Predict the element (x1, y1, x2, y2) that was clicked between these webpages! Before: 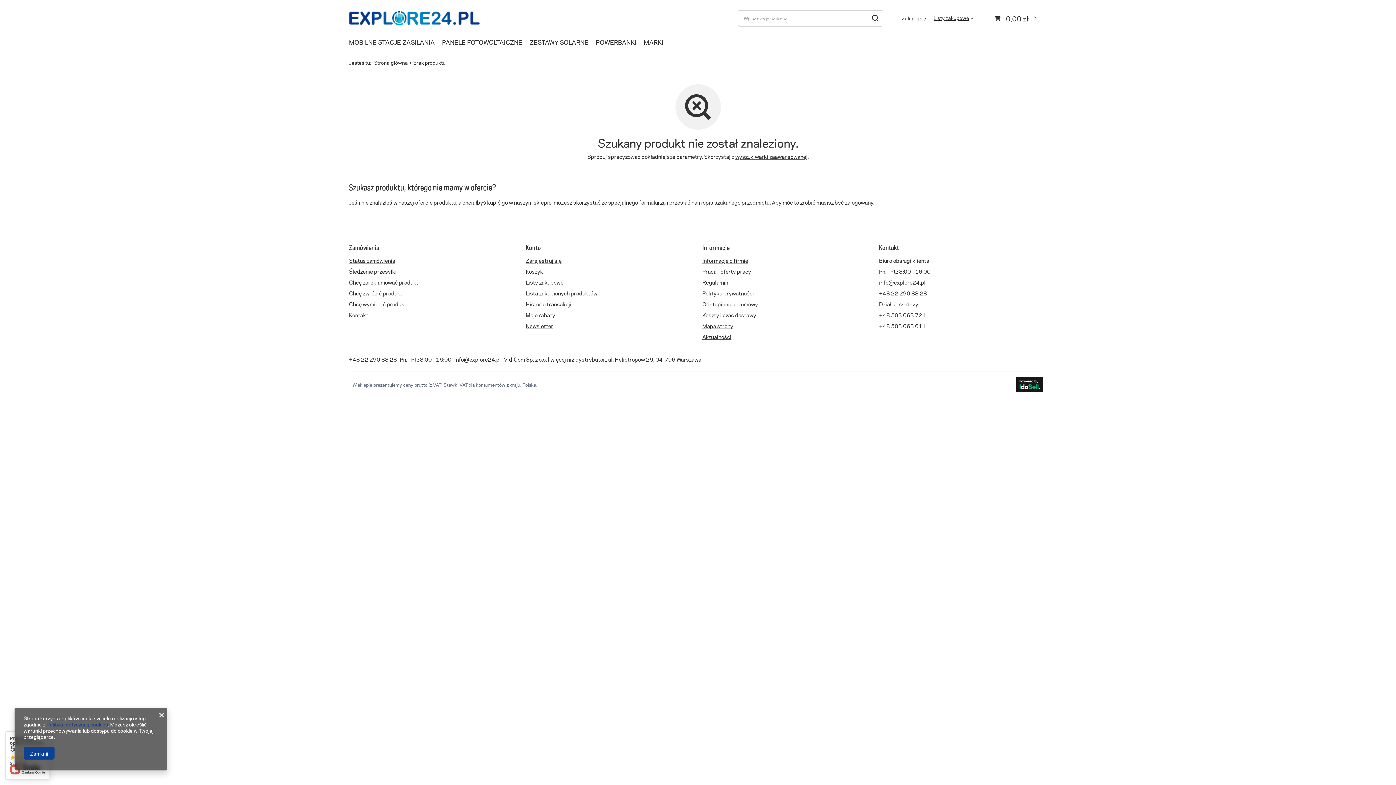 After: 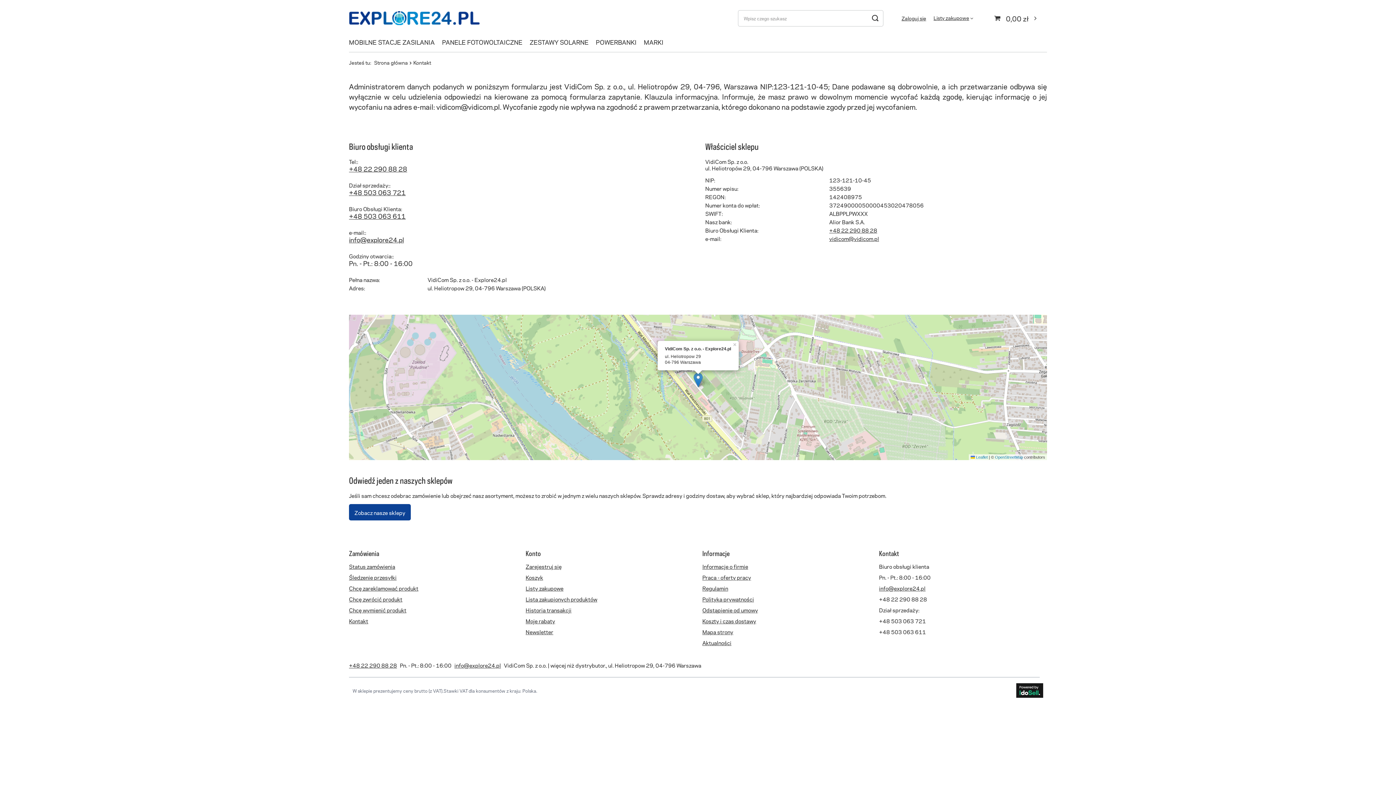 Action: label: Kontakt bbox: (349, 311, 511, 318)